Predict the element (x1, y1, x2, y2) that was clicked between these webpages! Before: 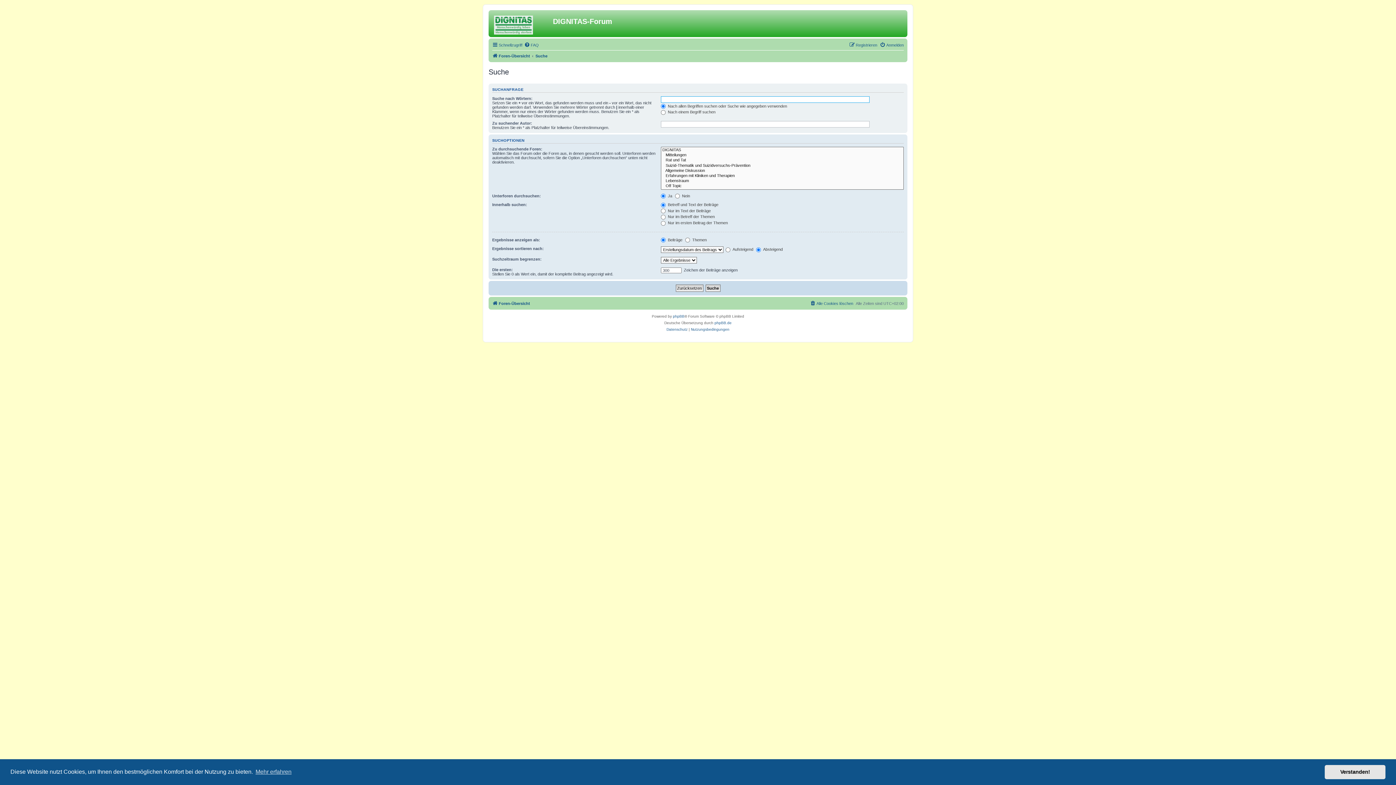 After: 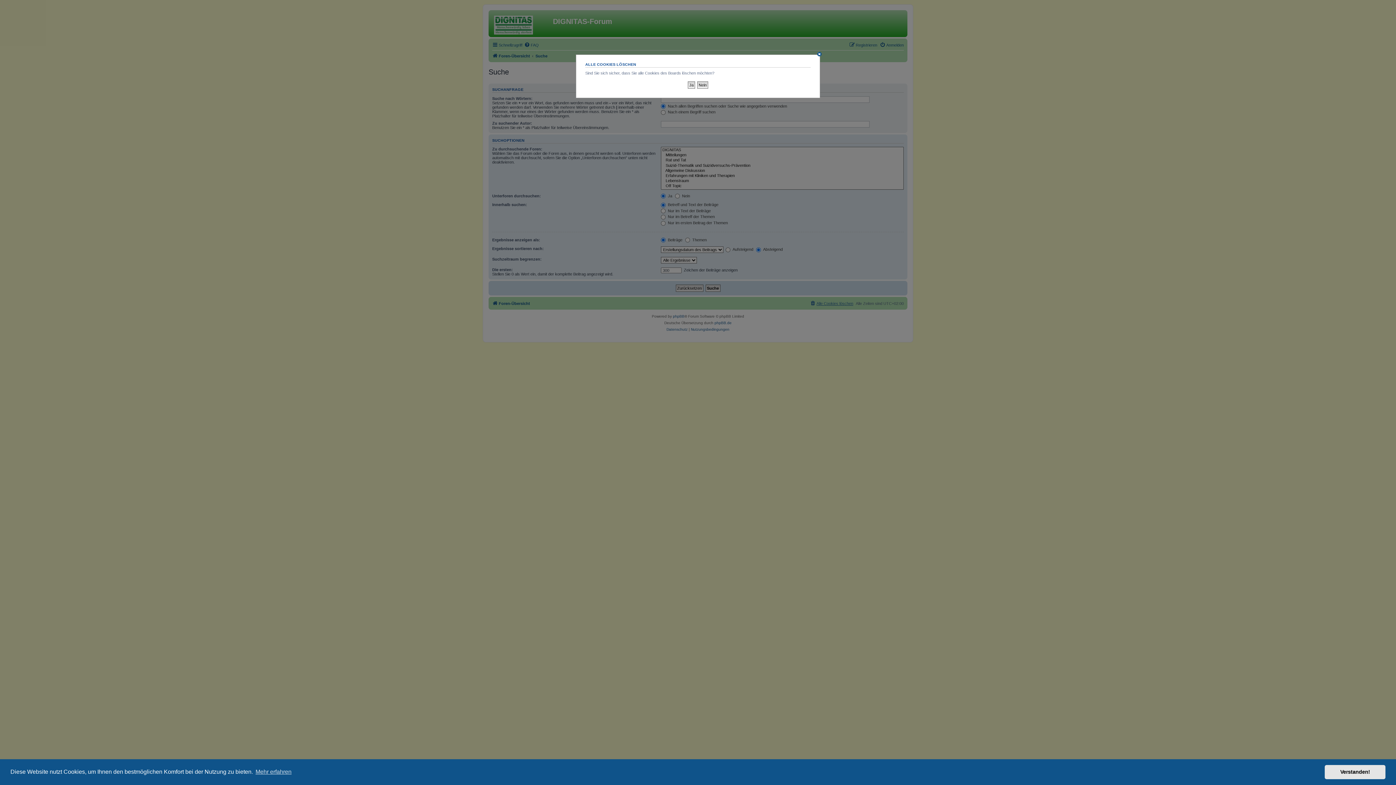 Action: label: Alle Cookies löschen bbox: (810, 299, 853, 308)